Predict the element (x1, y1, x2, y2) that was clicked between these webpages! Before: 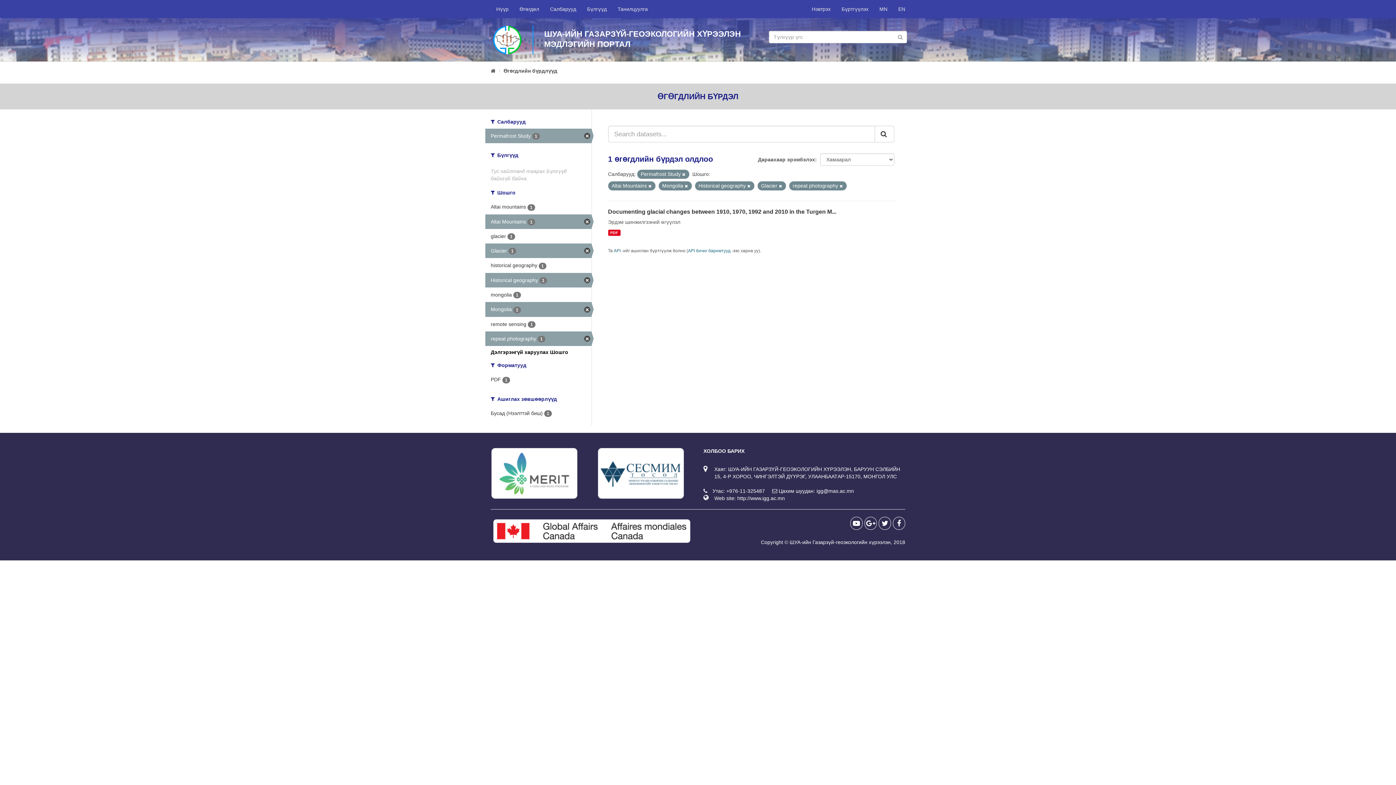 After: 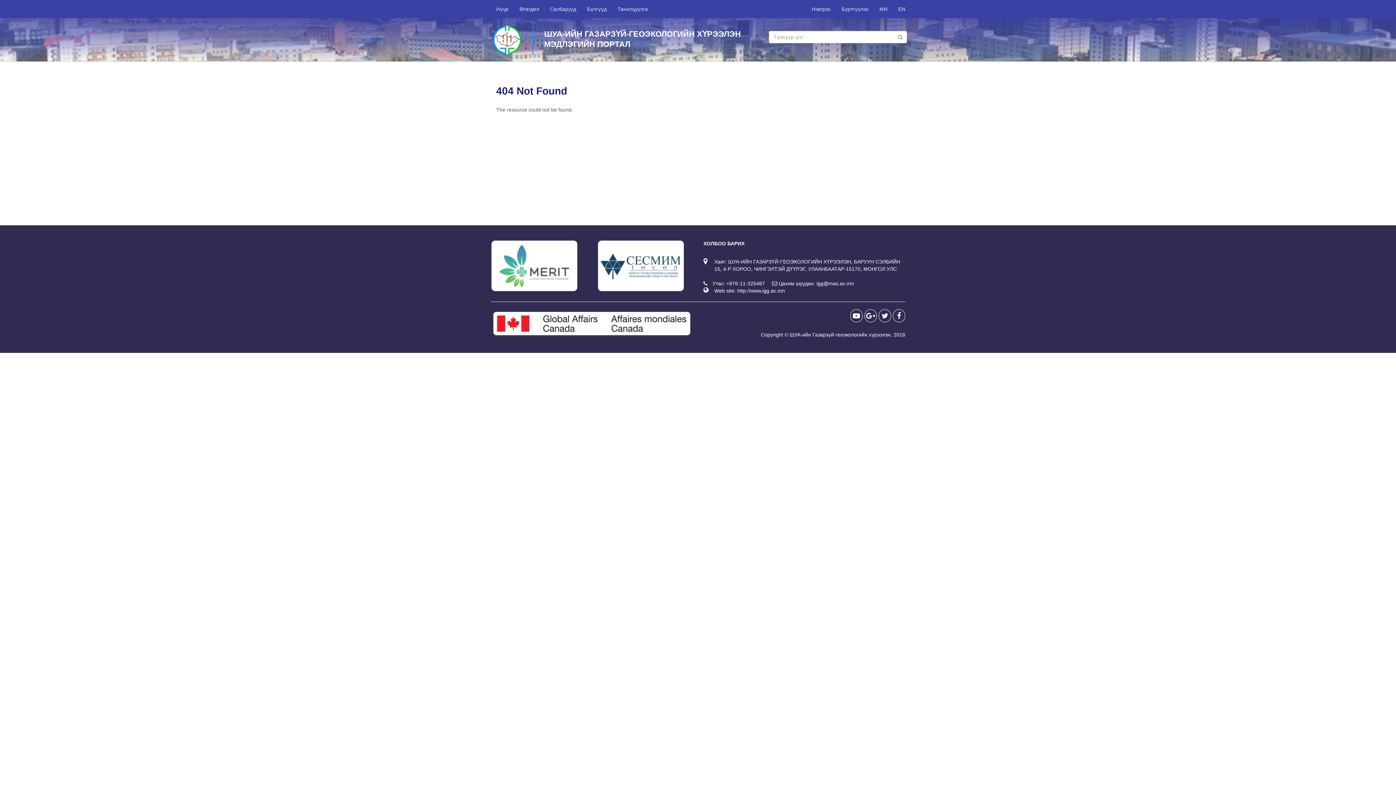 Action: bbox: (503, 68, 557, 73) label: Өгөгдлийн бүрдлүүд